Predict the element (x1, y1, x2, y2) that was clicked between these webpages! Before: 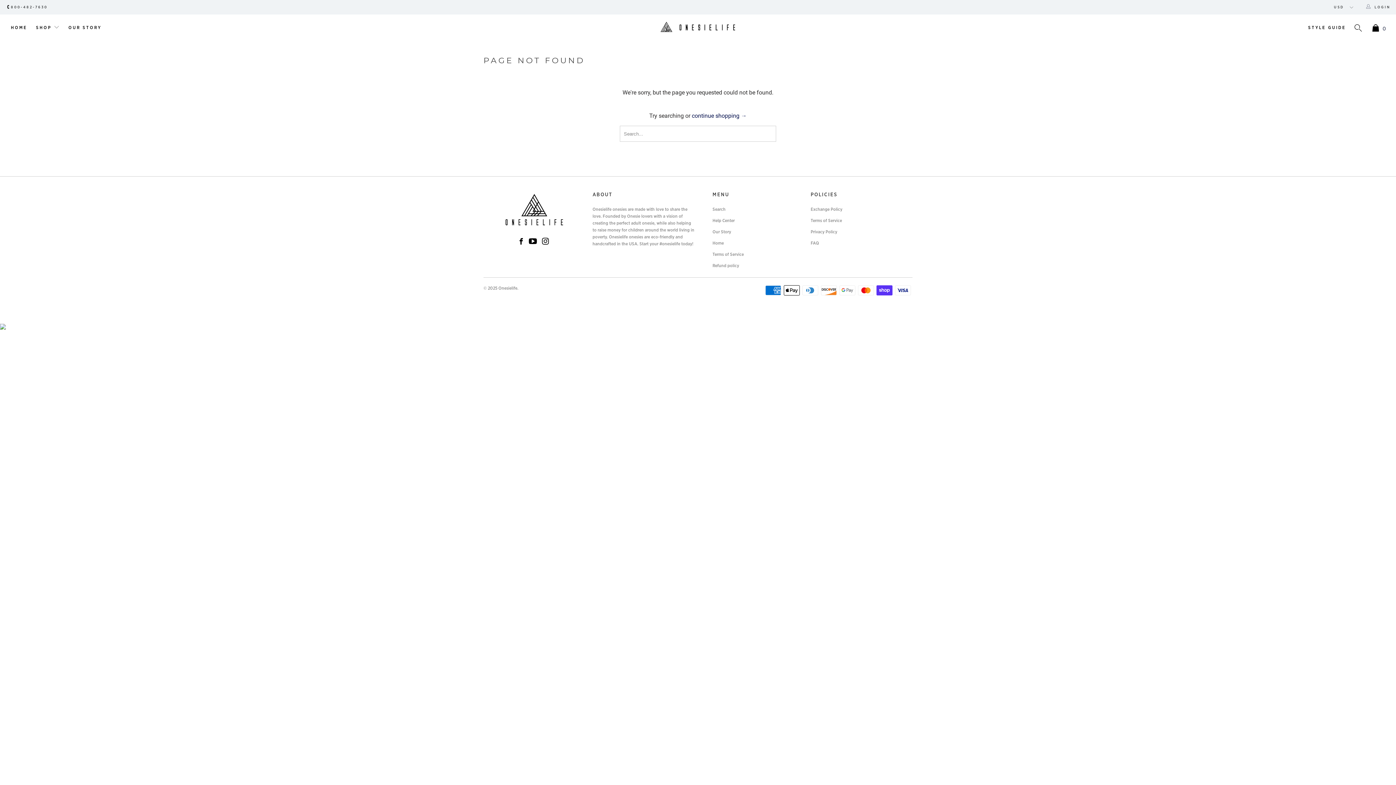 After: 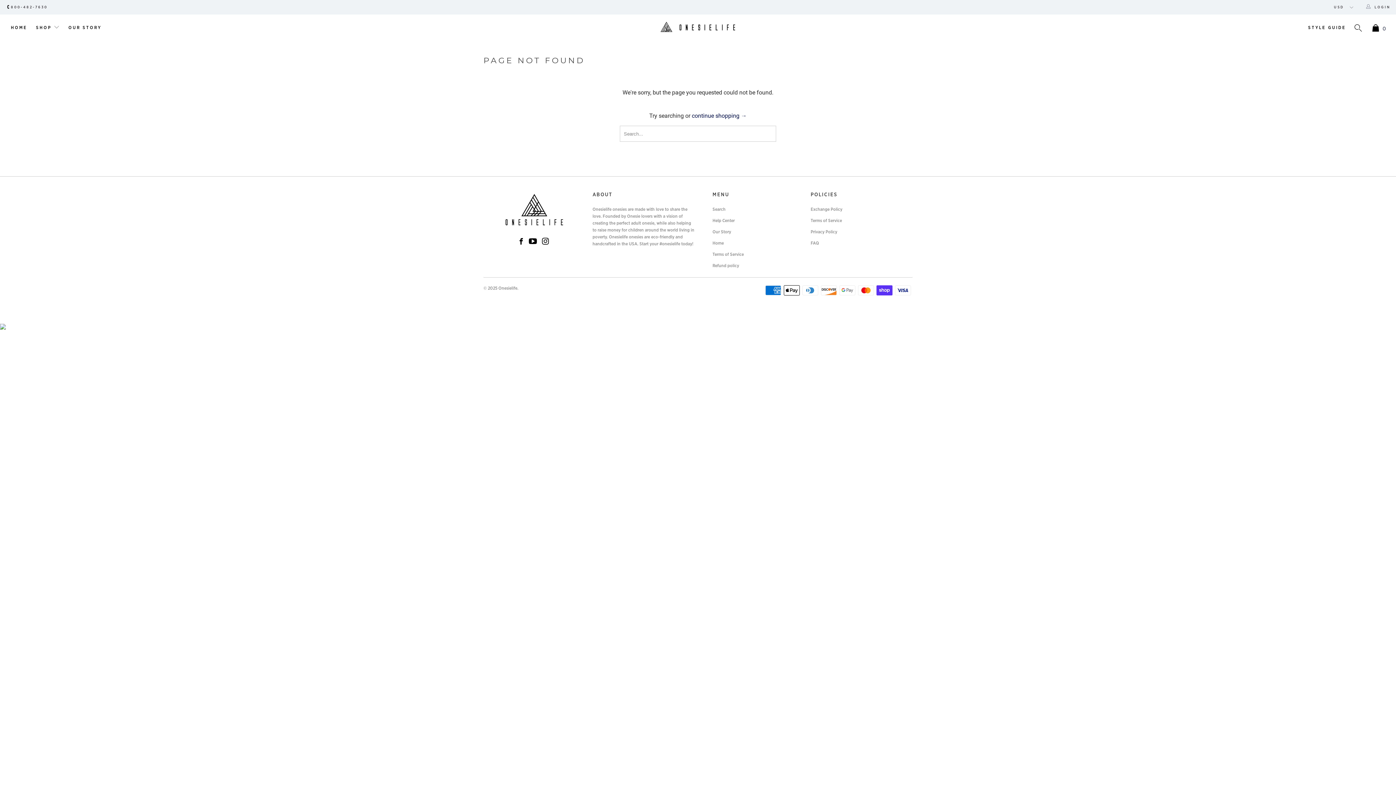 Action: bbox: (10, 4, 47, 9) label: 800-482-7630